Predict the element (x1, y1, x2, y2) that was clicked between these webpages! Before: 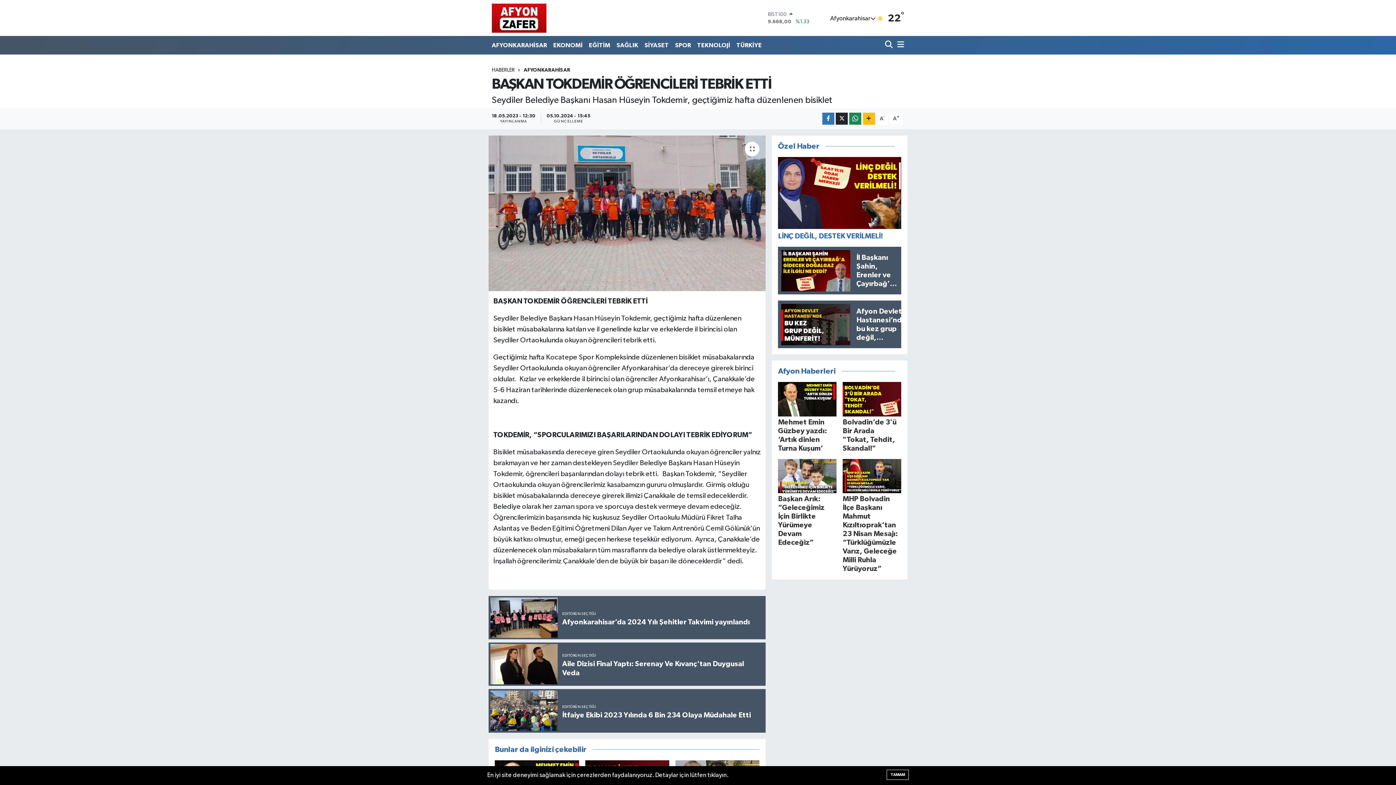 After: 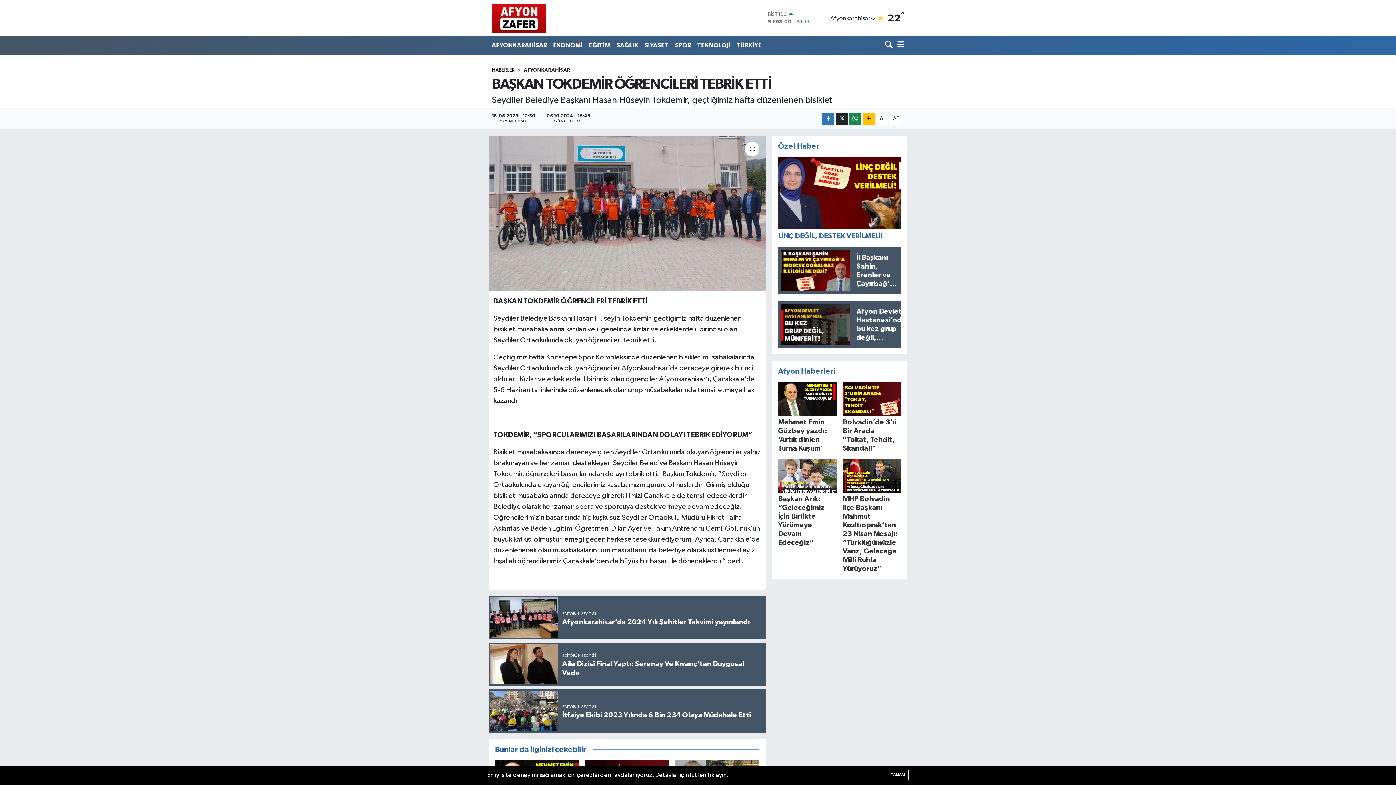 Action: label: HABERLER bbox: (491, 67, 514, 72)